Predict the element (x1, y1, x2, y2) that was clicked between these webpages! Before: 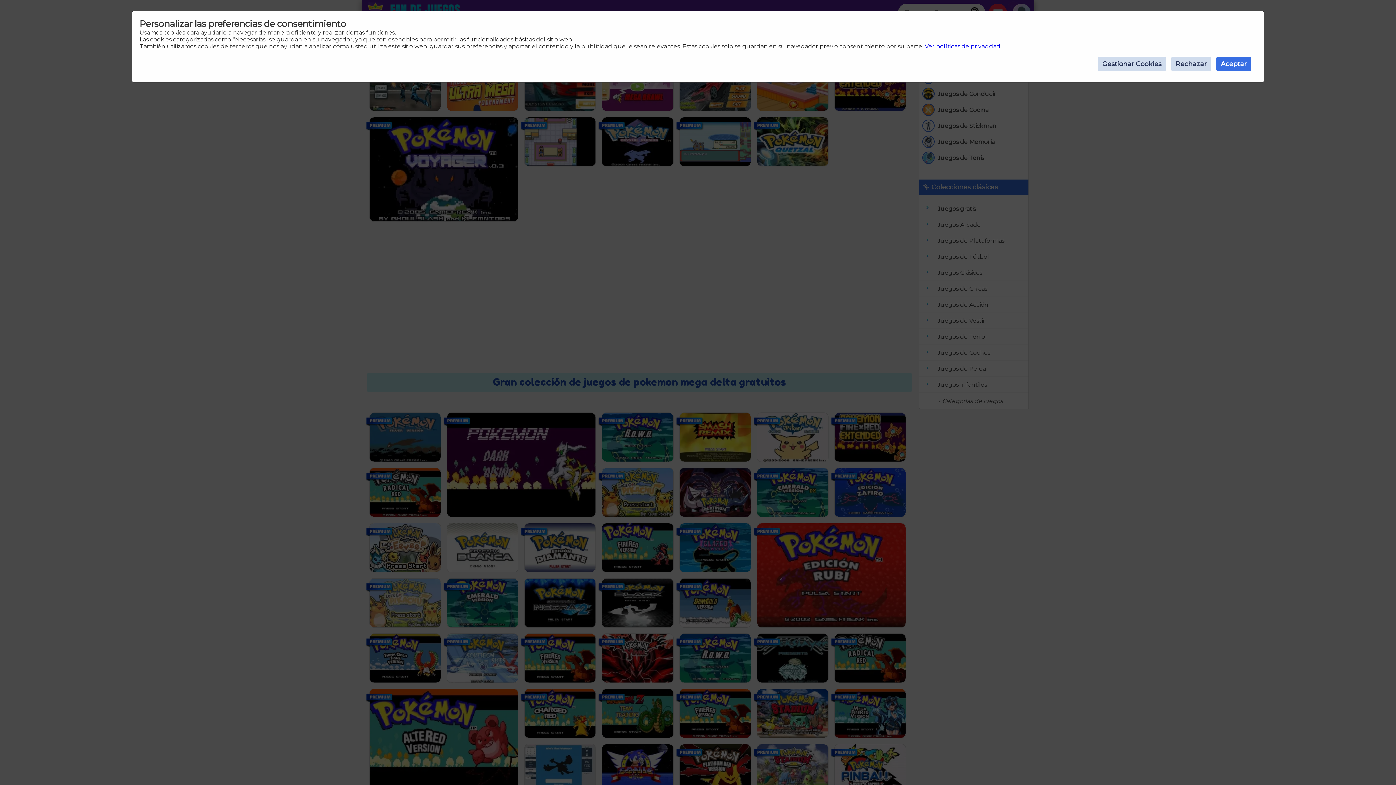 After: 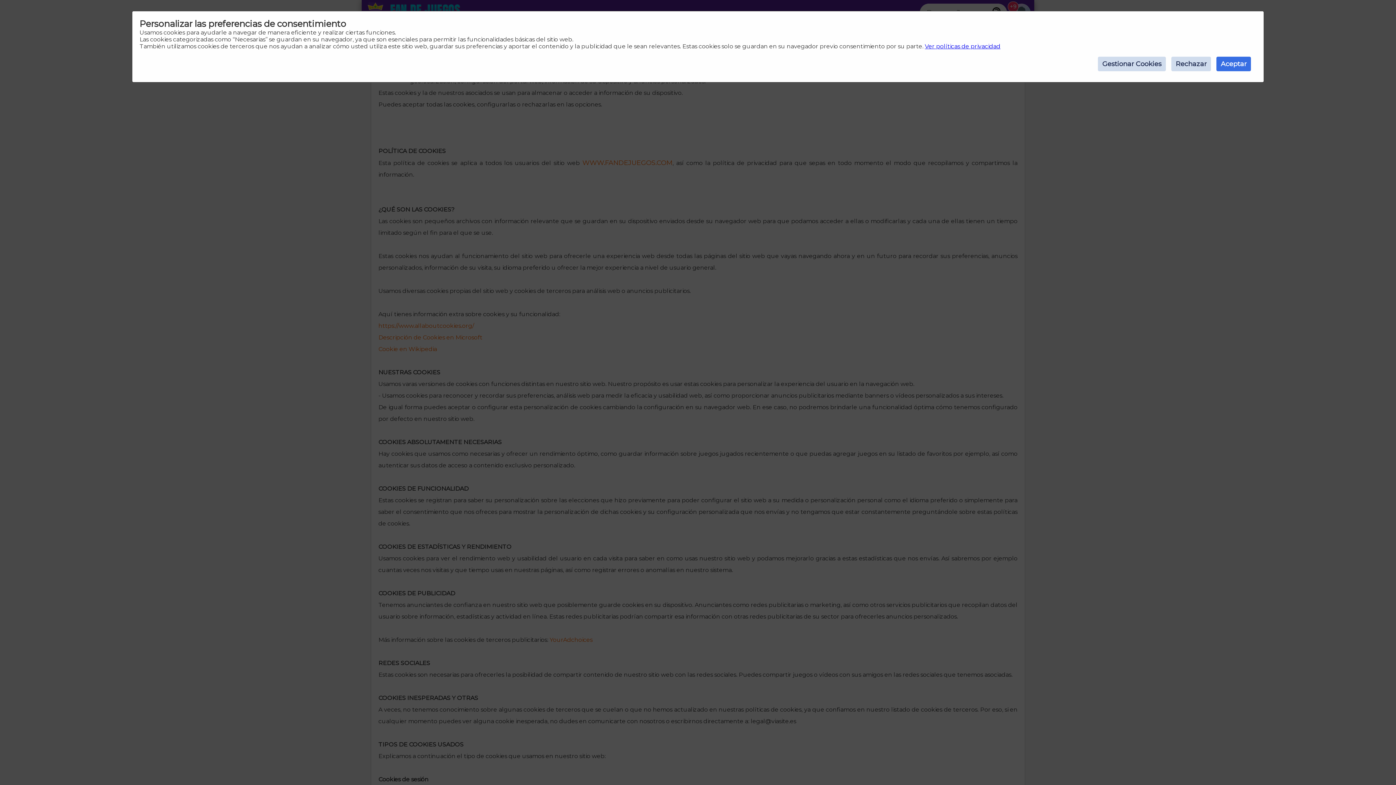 Action: bbox: (925, 42, 1000, 49) label: Ver políticas de privacidad